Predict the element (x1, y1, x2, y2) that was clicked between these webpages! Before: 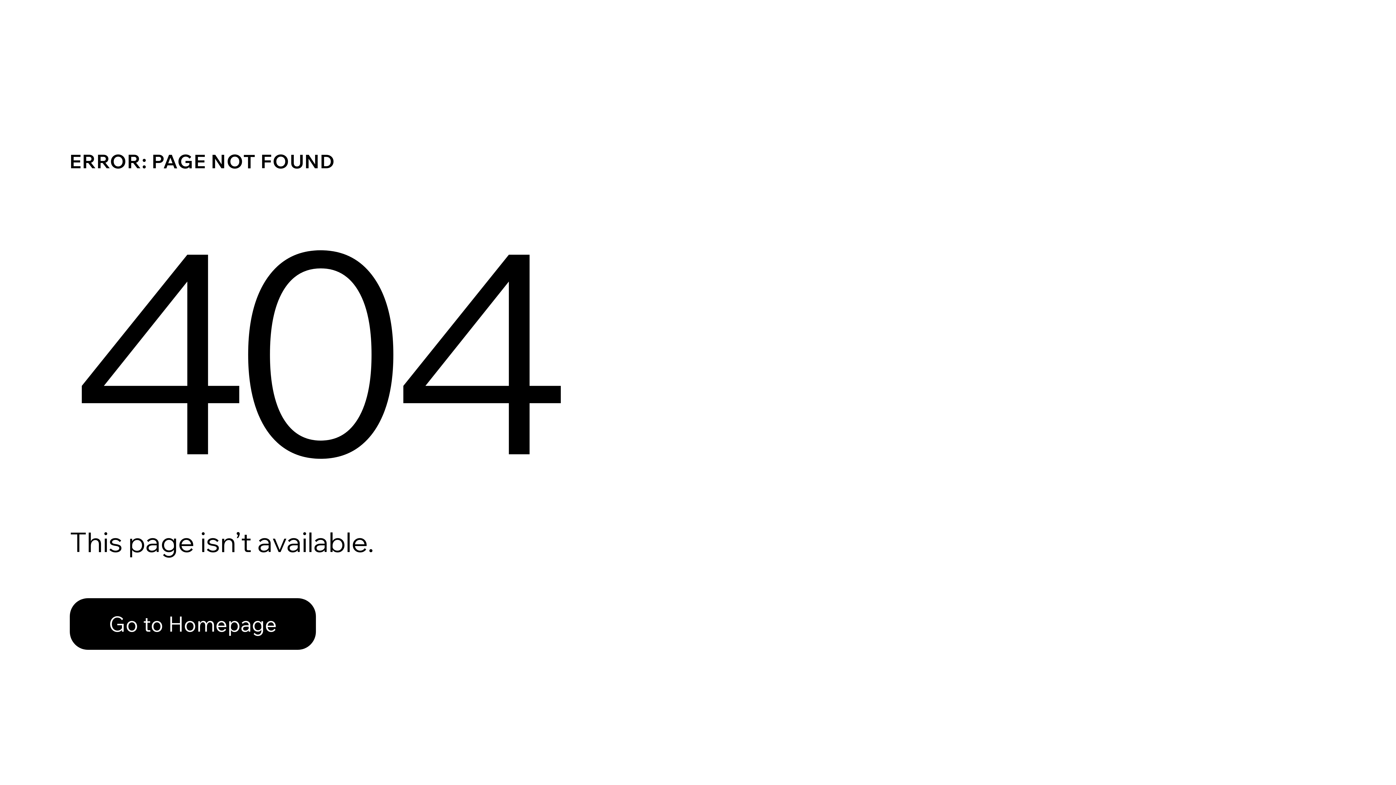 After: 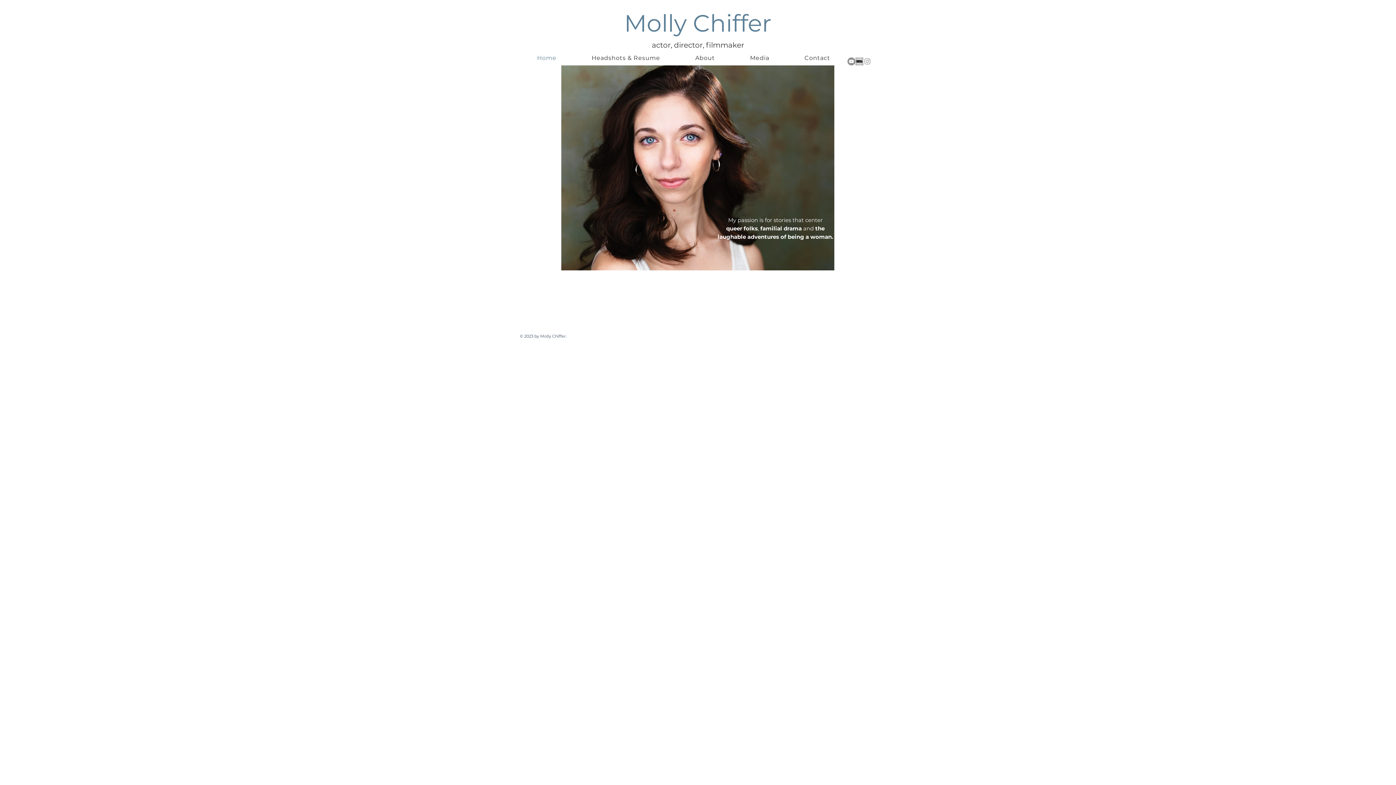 Action: bbox: (69, 582, 768, 659) label: Go to Homepage